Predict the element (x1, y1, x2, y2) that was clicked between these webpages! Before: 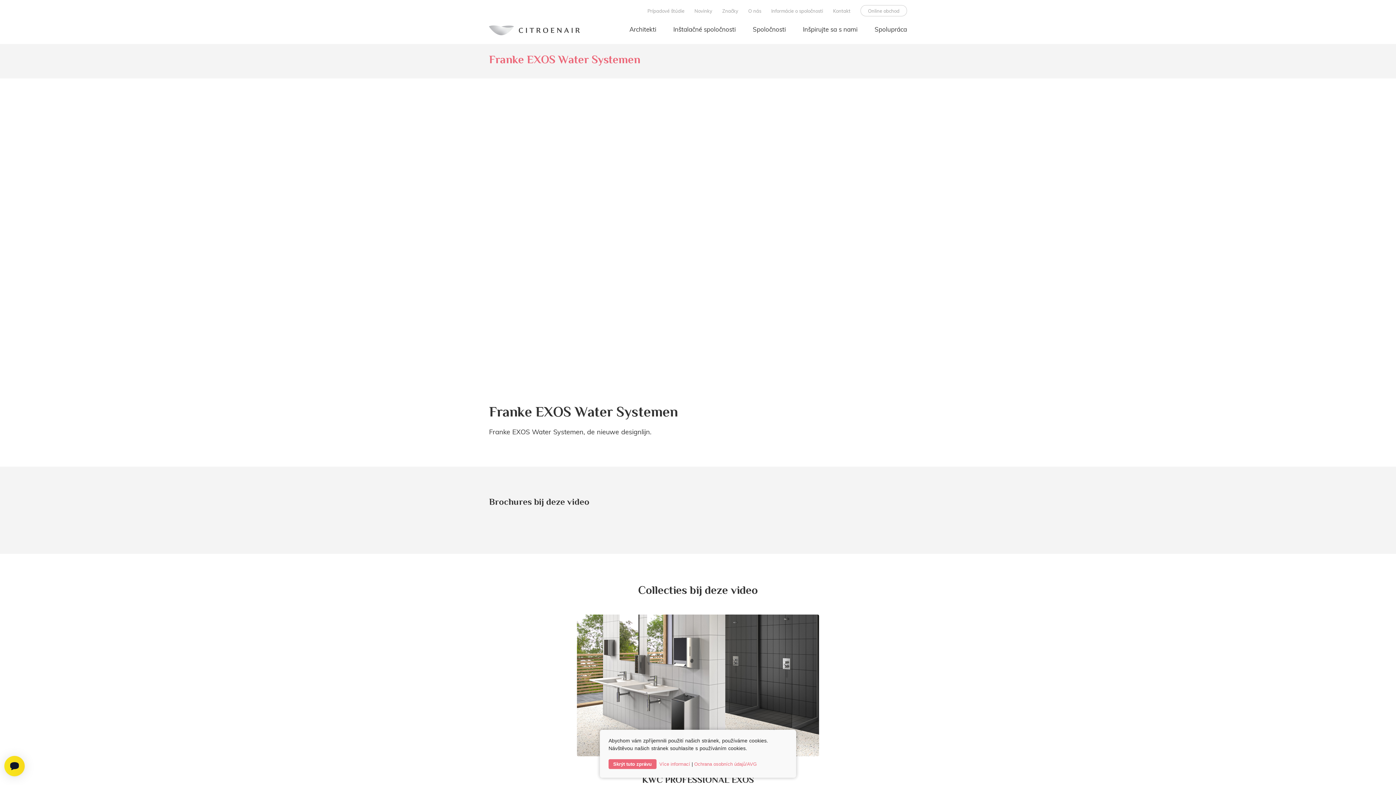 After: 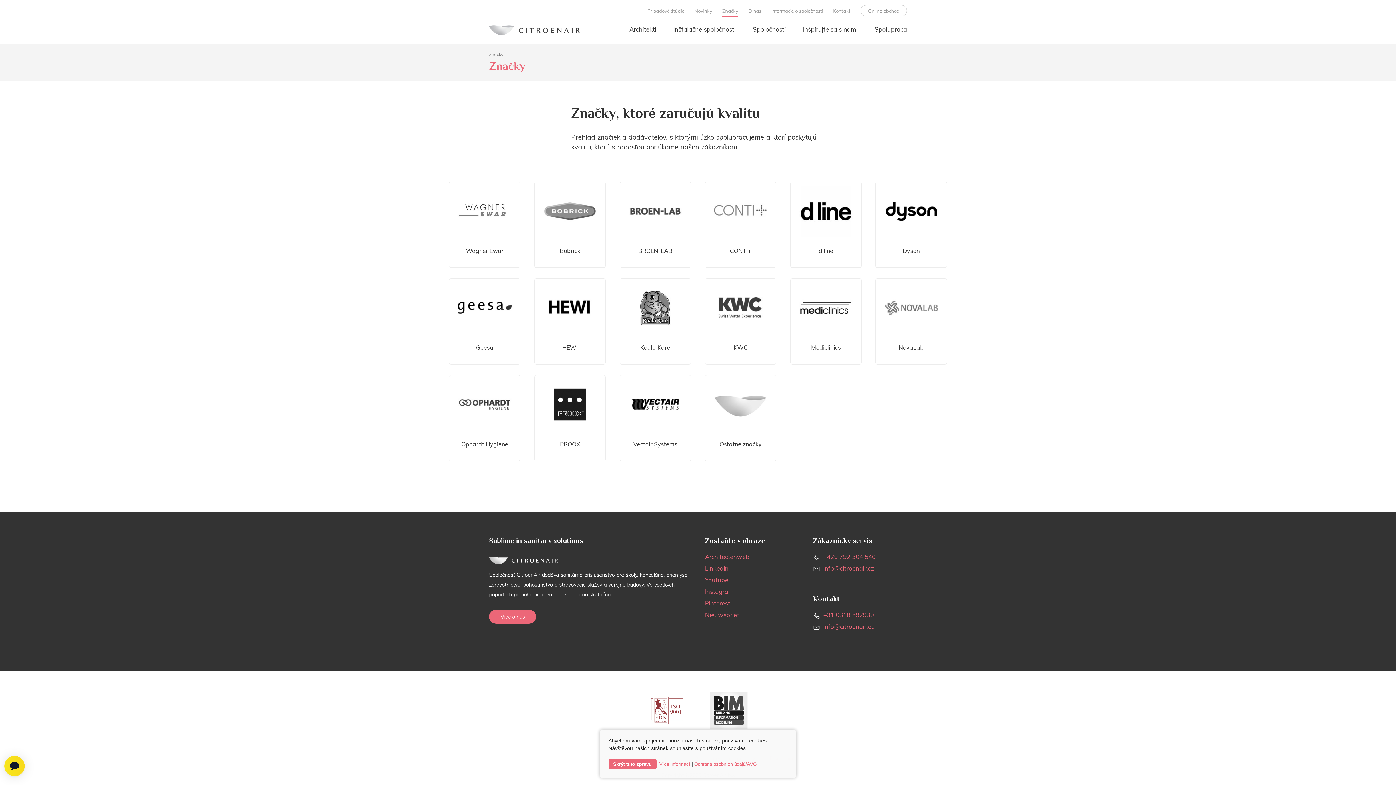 Action: label: Značky bbox: (722, 6, 738, 16)